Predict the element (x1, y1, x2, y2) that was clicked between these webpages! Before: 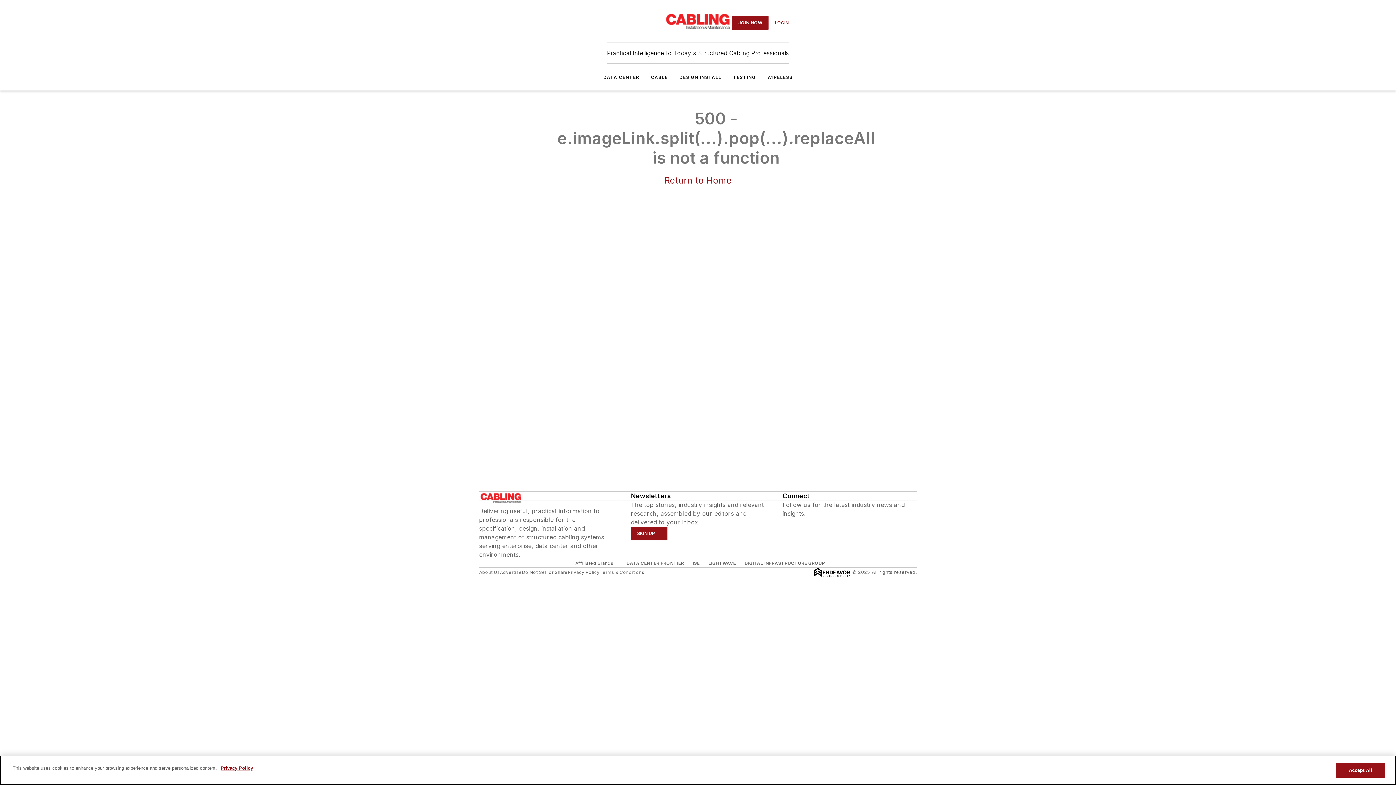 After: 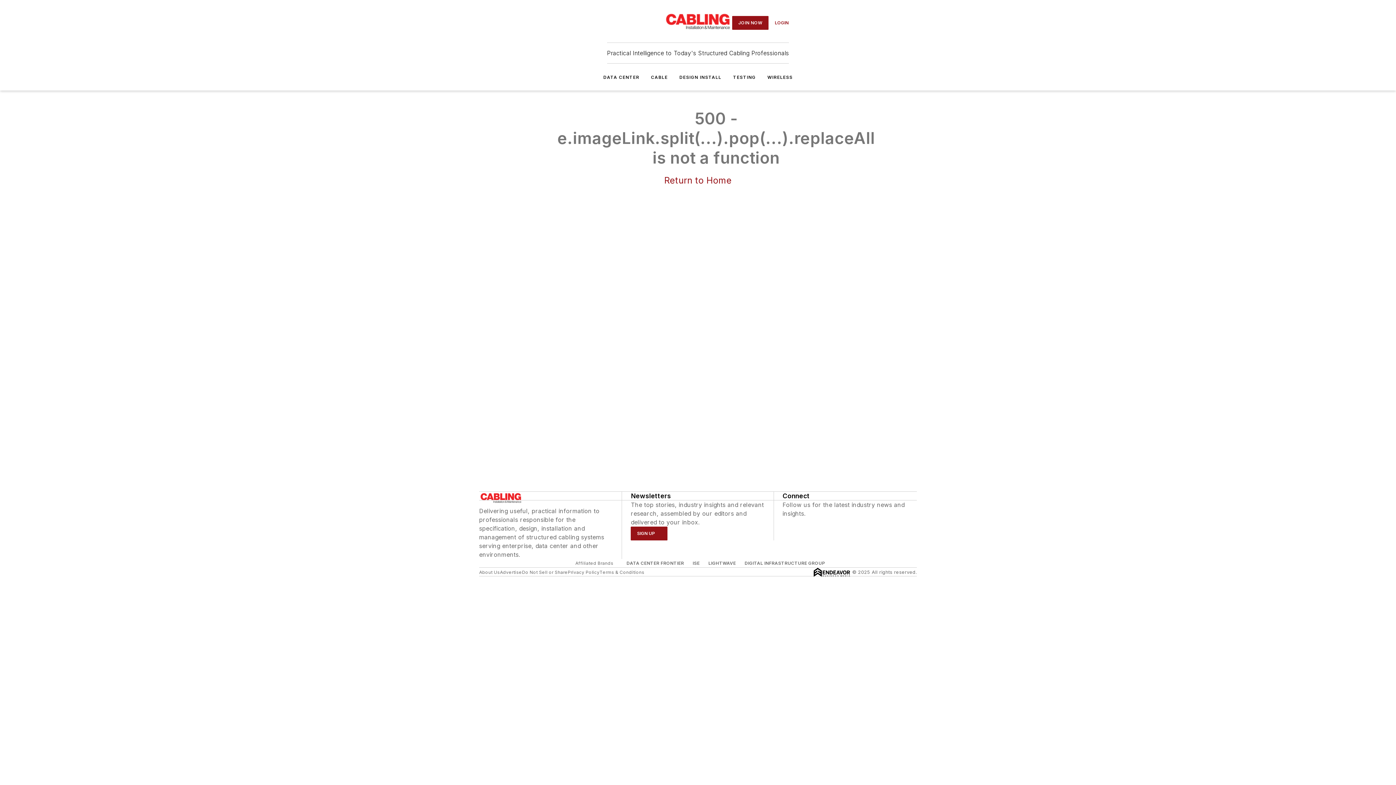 Action: bbox: (651, 74, 667, 80) label: CABLE